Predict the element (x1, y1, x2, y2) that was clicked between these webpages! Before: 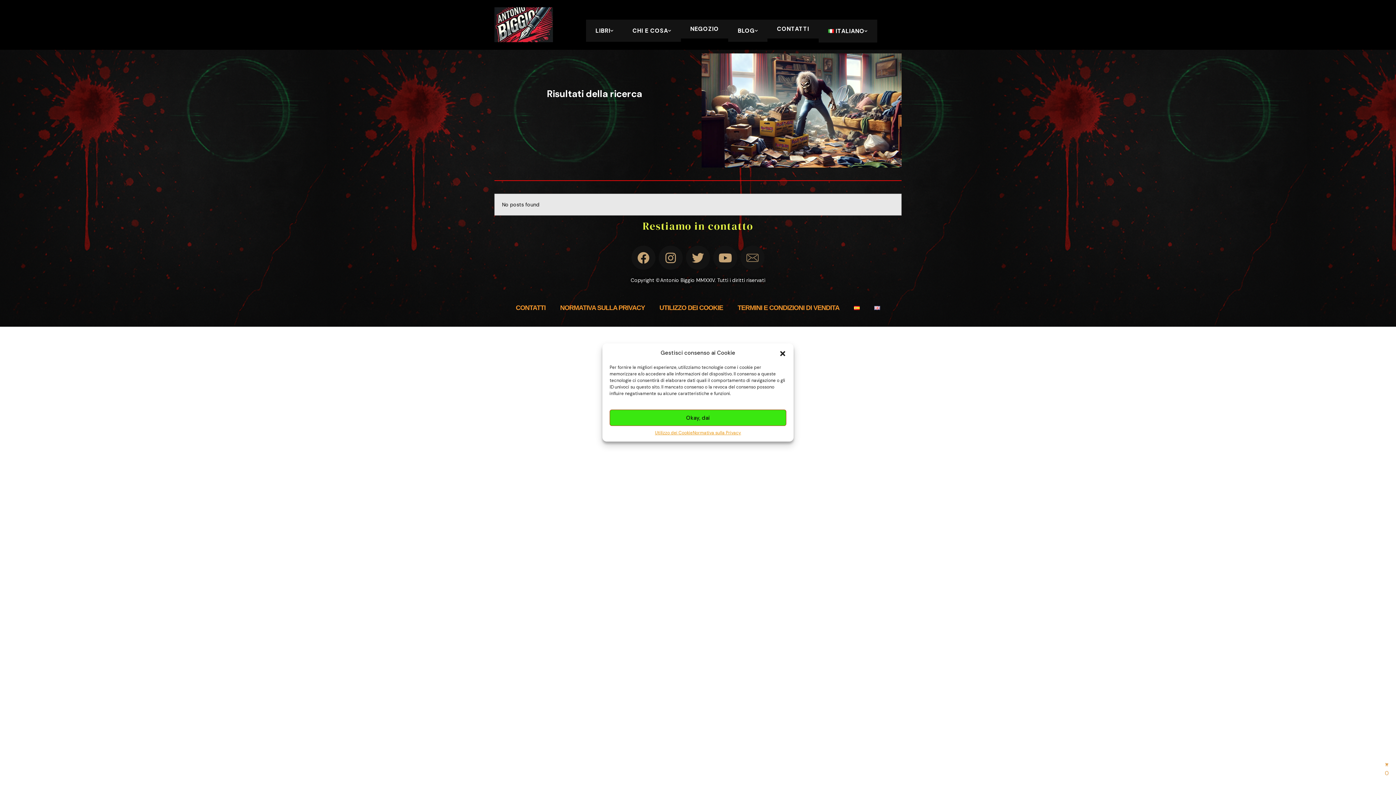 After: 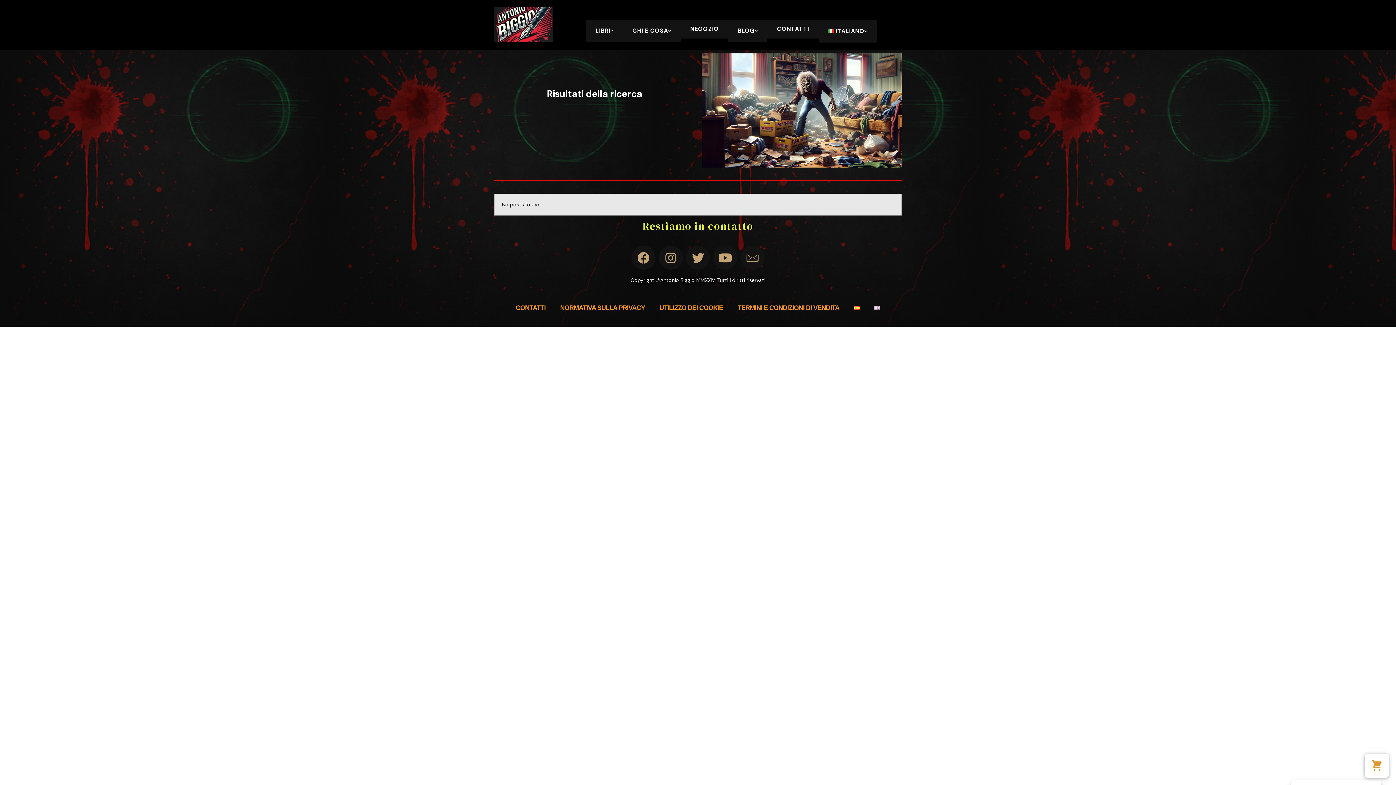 Action: bbox: (779, 349, 786, 356) label:  